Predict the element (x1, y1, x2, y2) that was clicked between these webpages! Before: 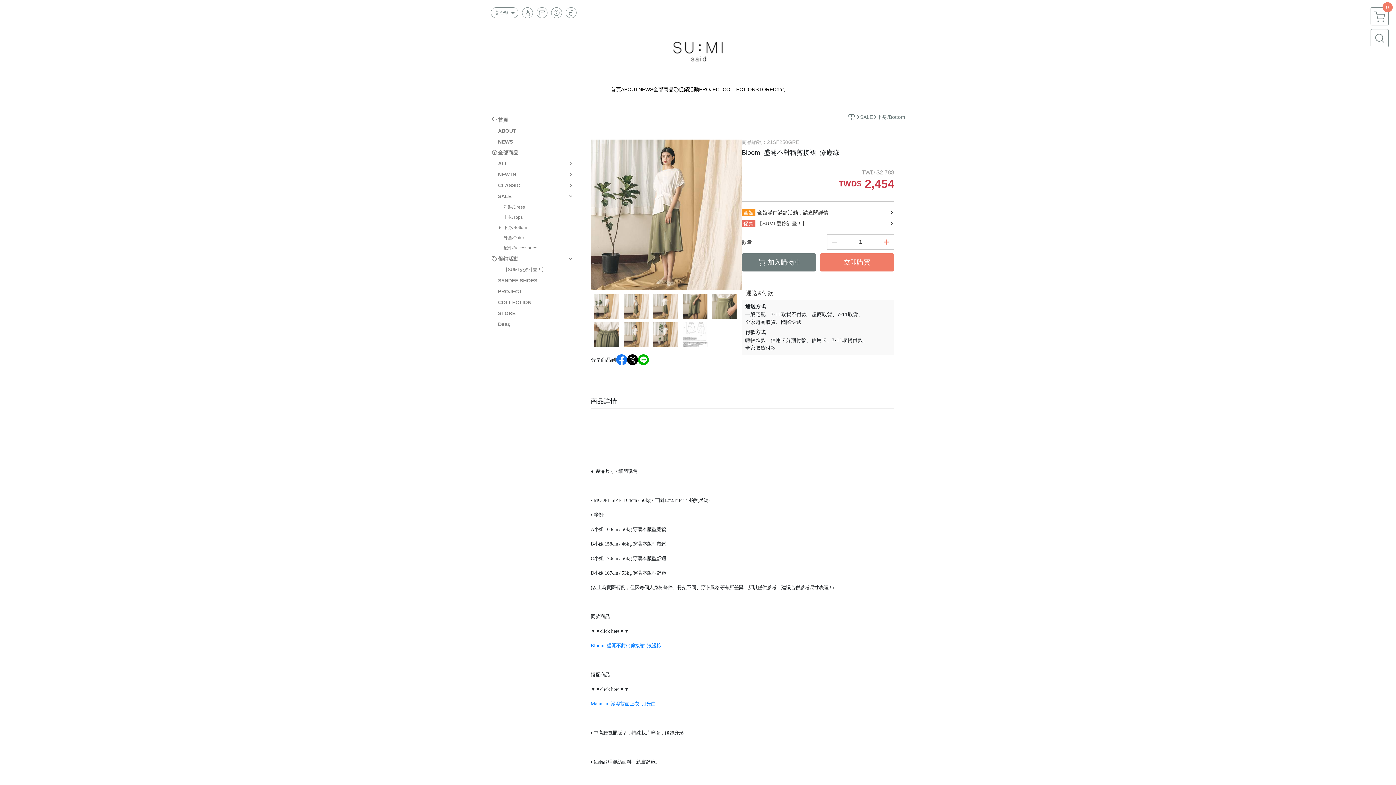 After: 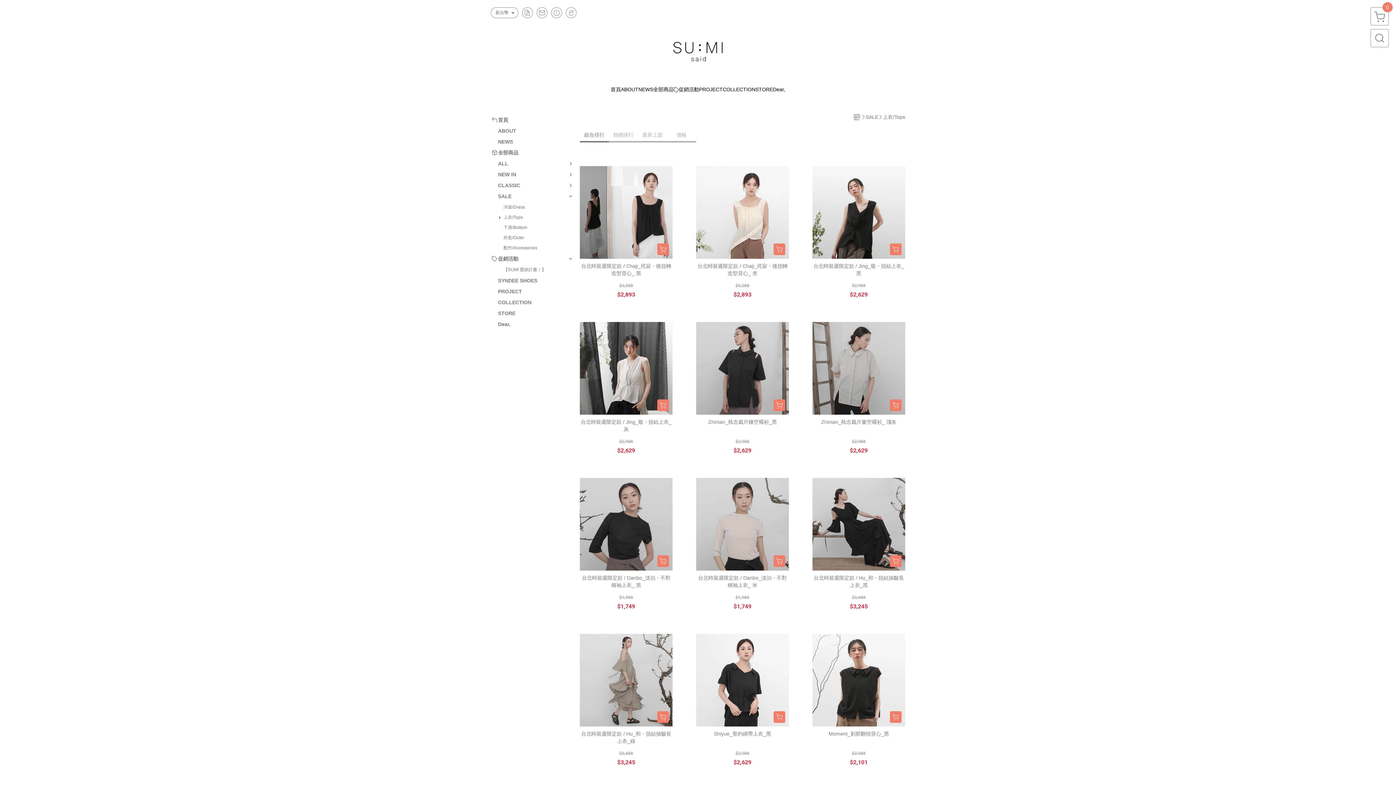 Action: bbox: (503, 213, 574, 221) label: 上衣/Tops